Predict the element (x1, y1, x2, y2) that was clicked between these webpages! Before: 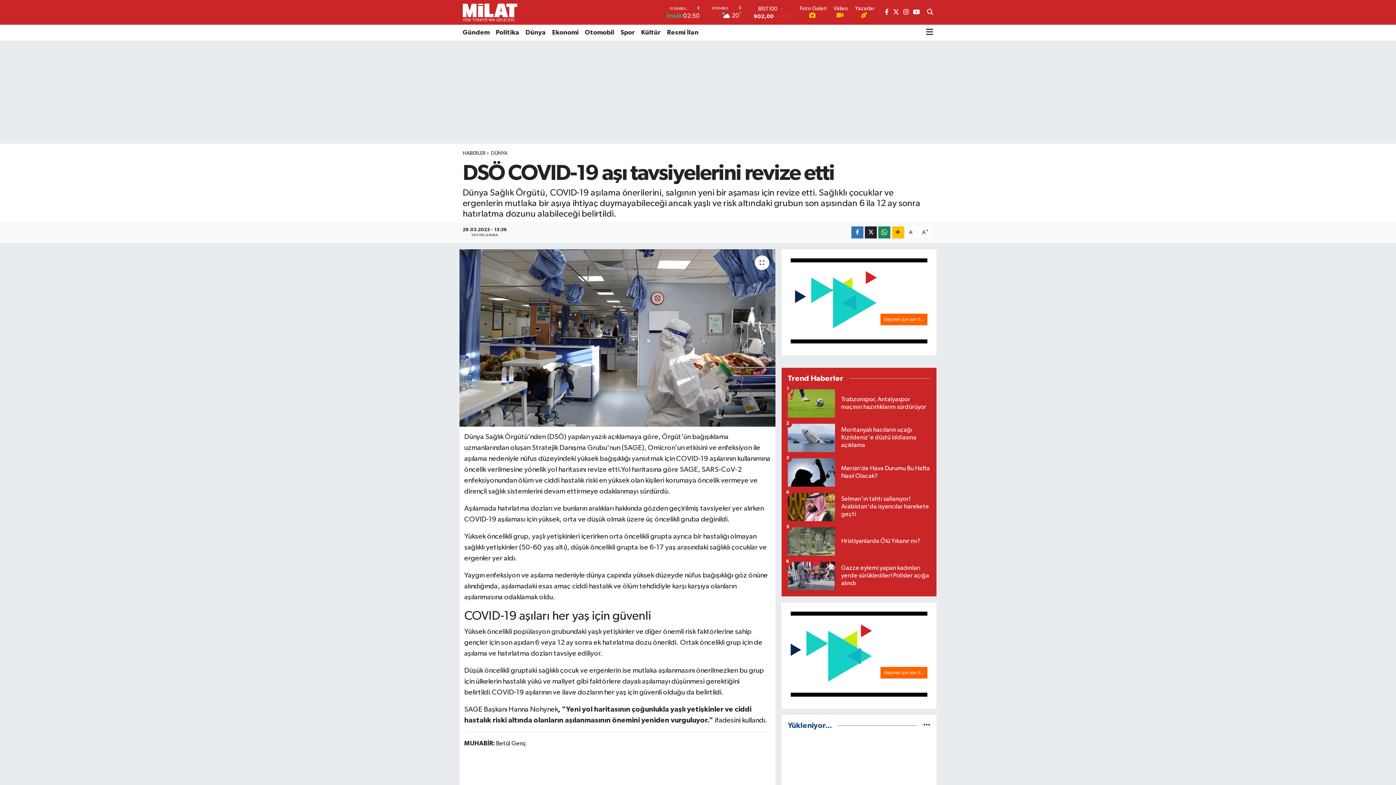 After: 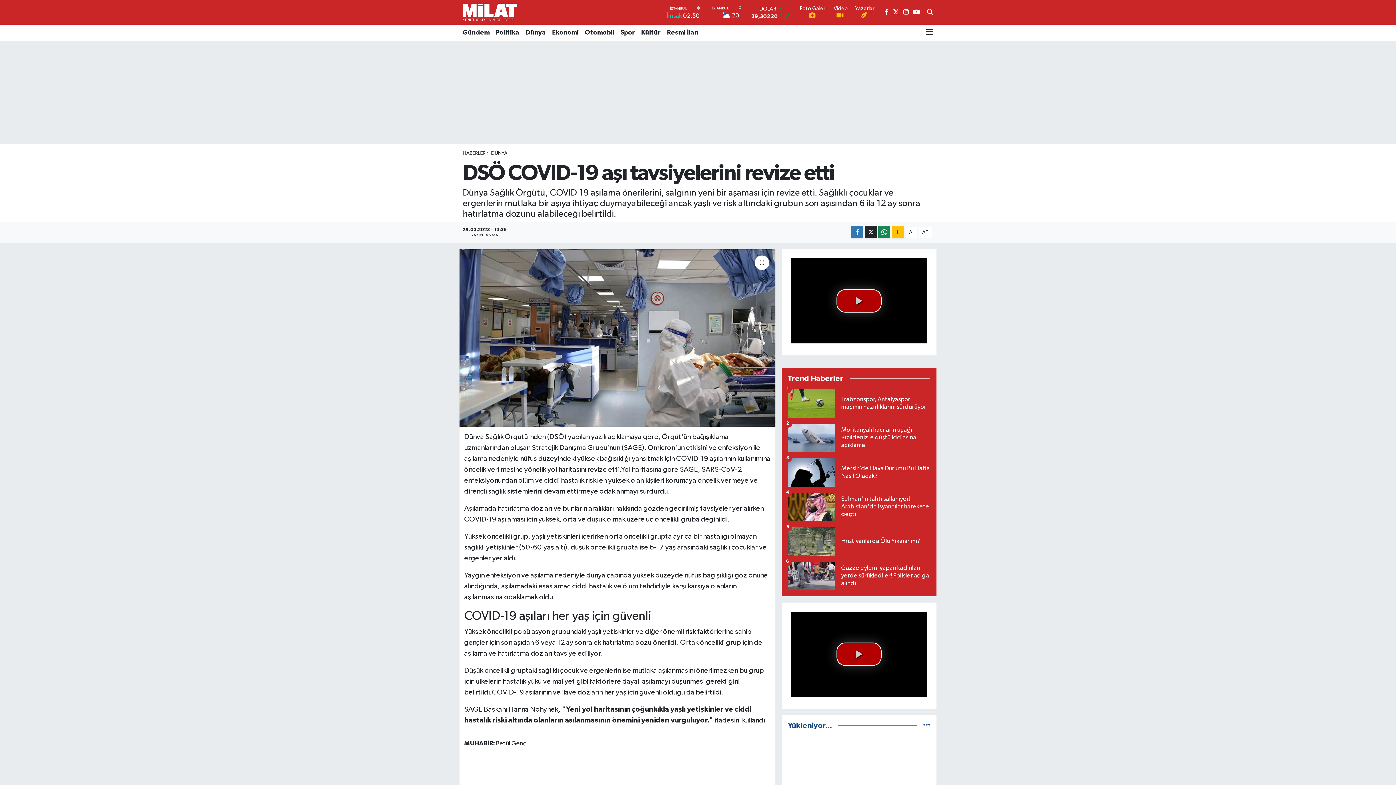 Action: label: Otomobil bbox: (581, 24, 617, 40)